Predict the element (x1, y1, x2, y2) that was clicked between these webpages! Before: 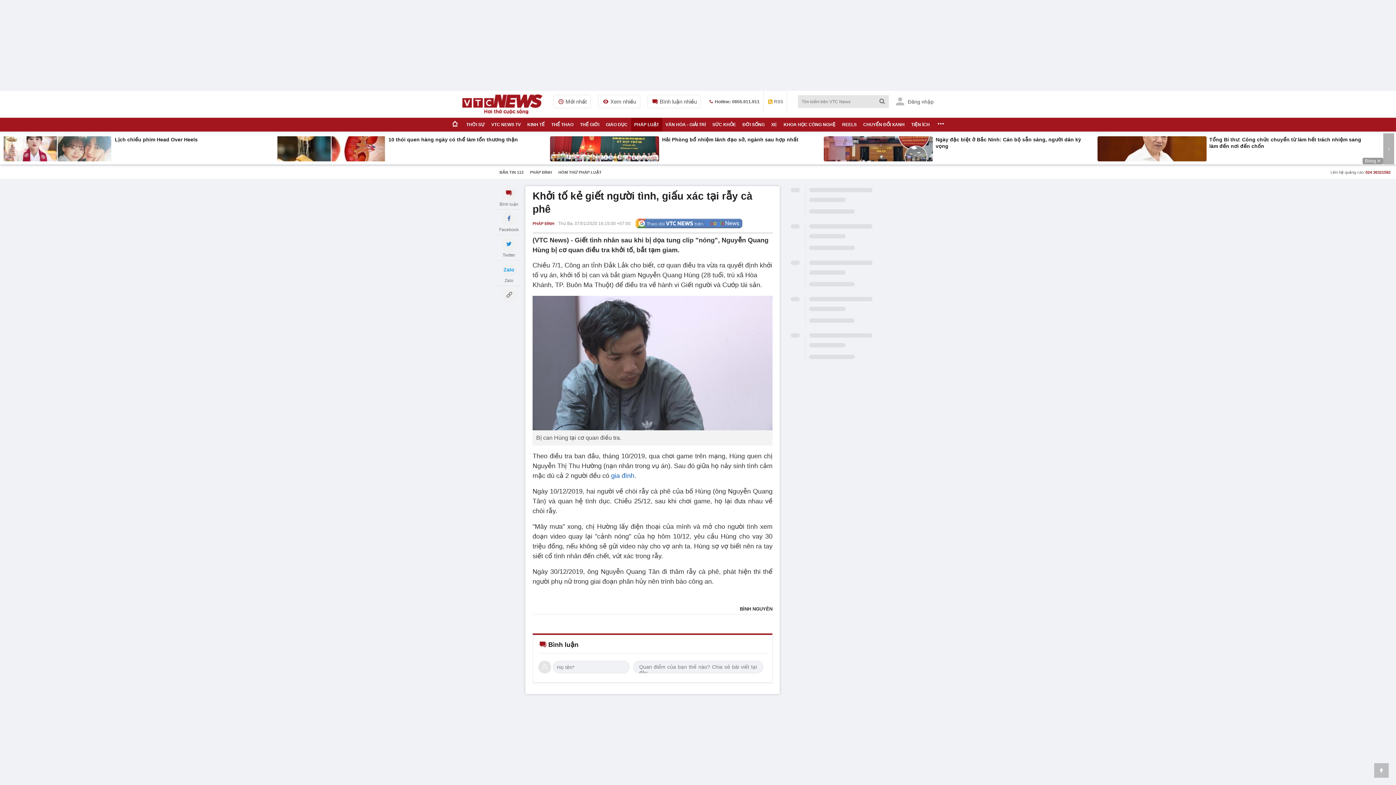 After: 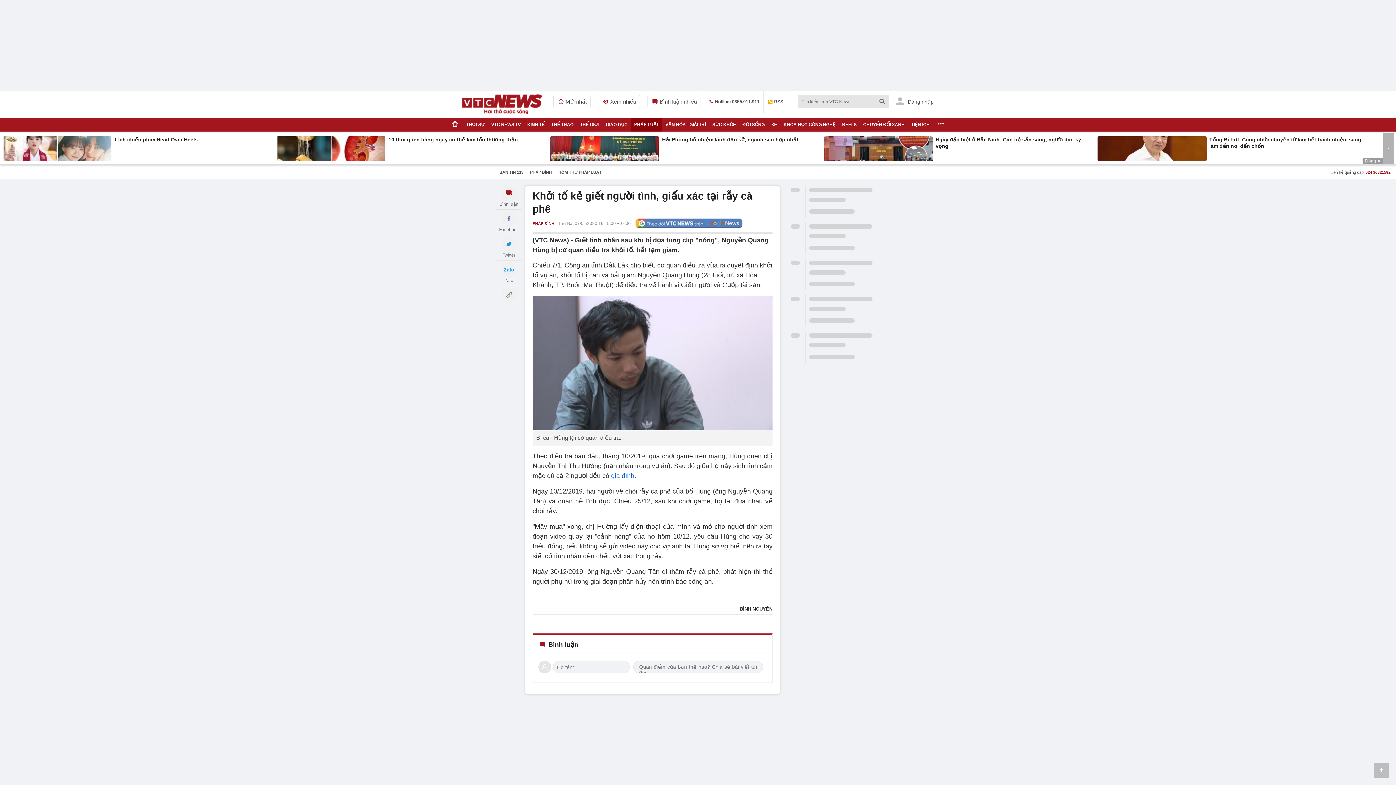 Action: bbox: (538, 661, 554, 673)